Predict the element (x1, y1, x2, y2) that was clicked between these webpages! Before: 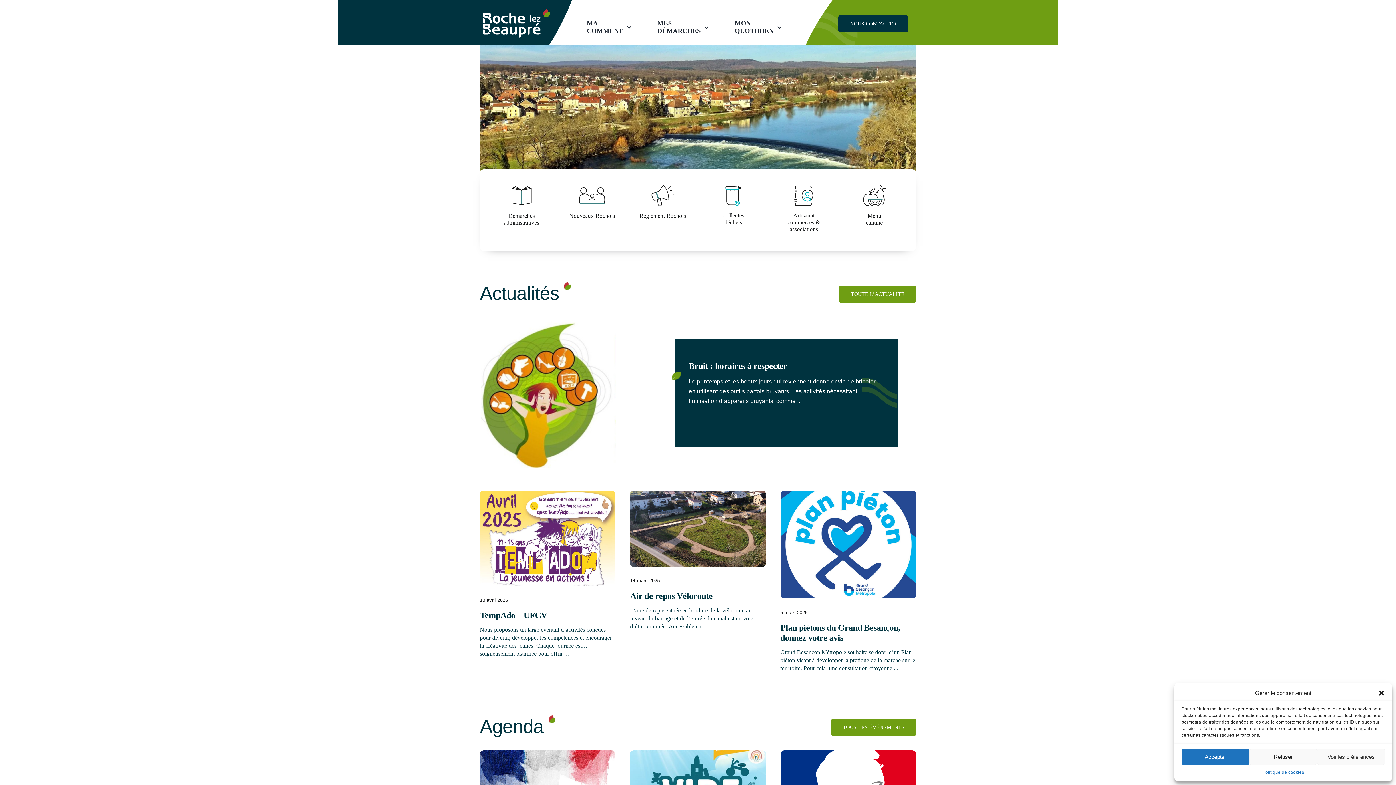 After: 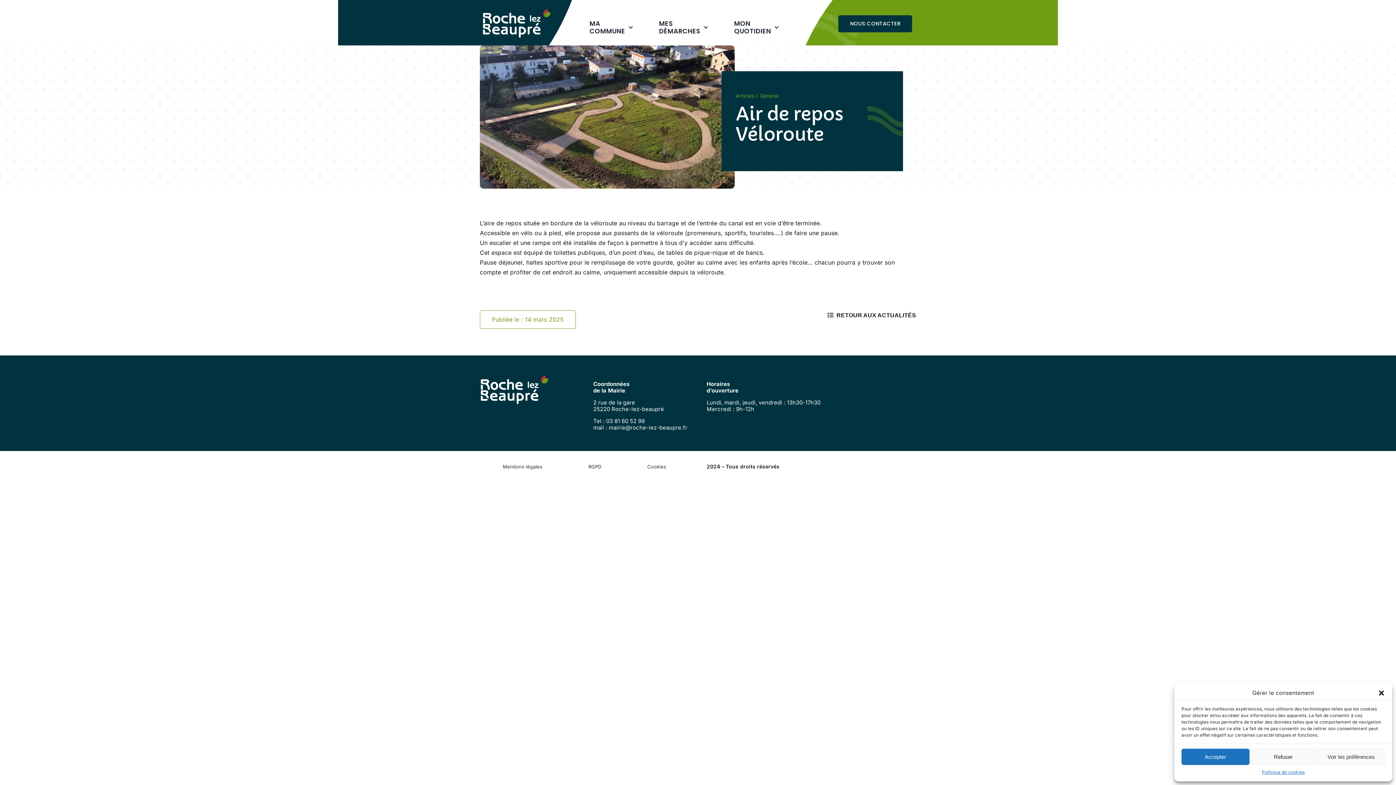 Action: bbox: (630, 591, 712, 601) label: Air de repos Véloroute